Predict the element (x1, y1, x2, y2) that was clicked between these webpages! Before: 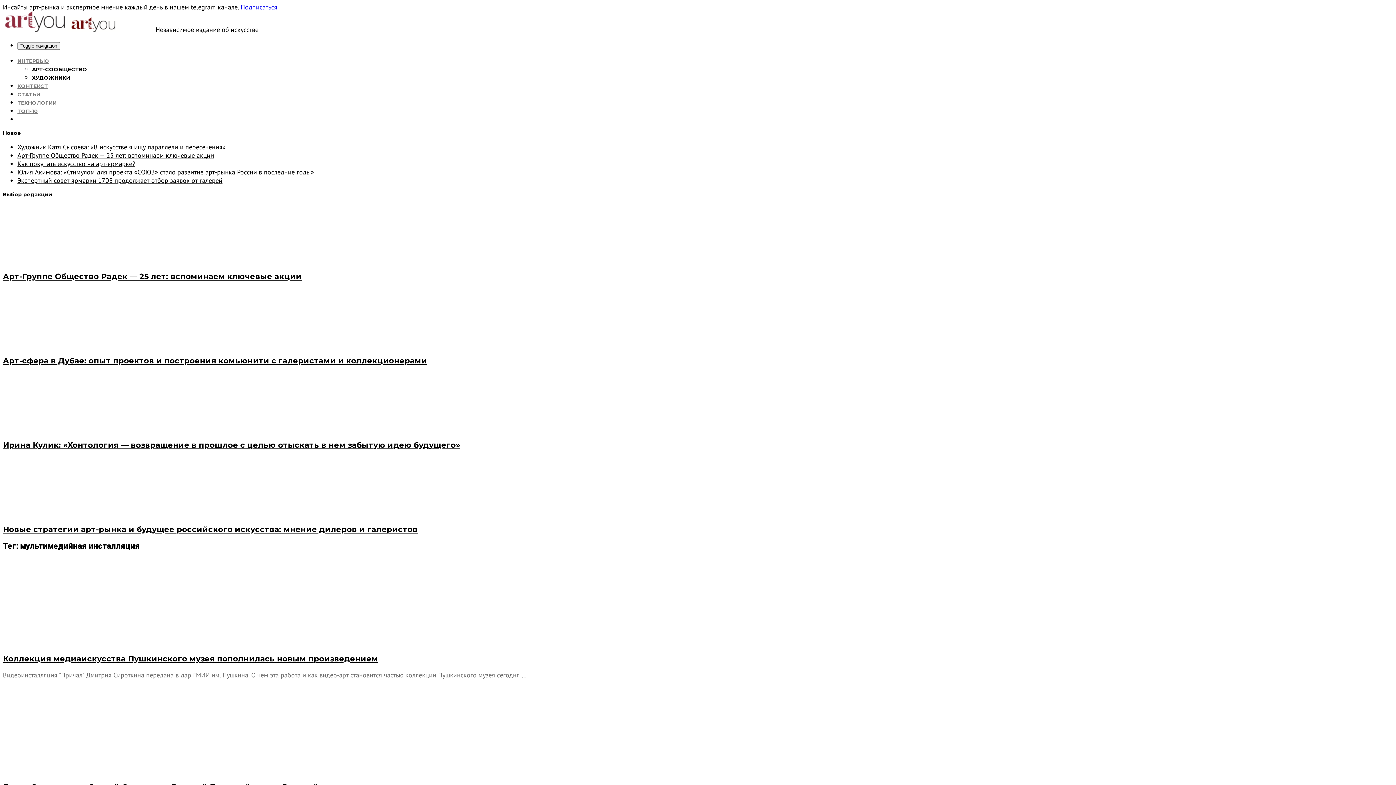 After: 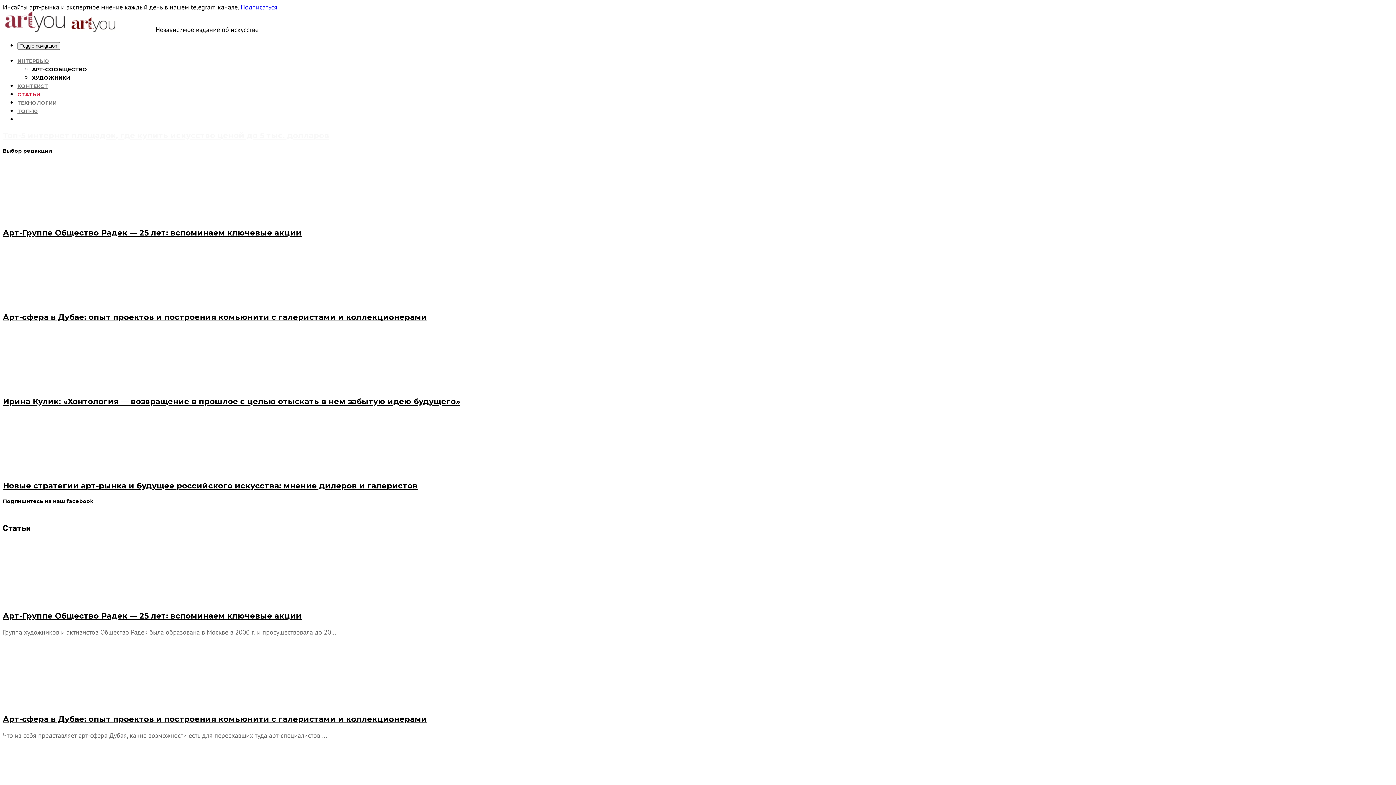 Action: bbox: (17, 91, 40, 97) label: СТАТЬИ